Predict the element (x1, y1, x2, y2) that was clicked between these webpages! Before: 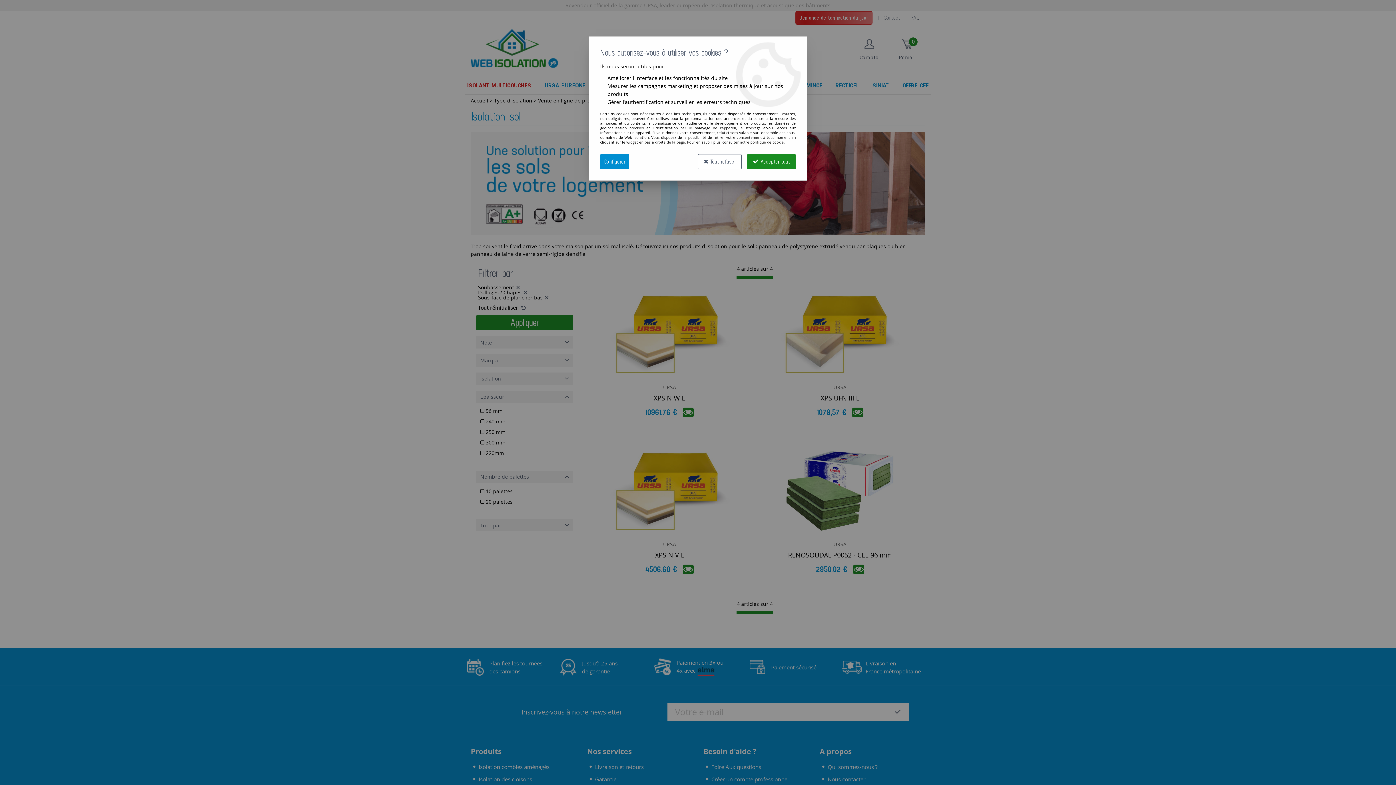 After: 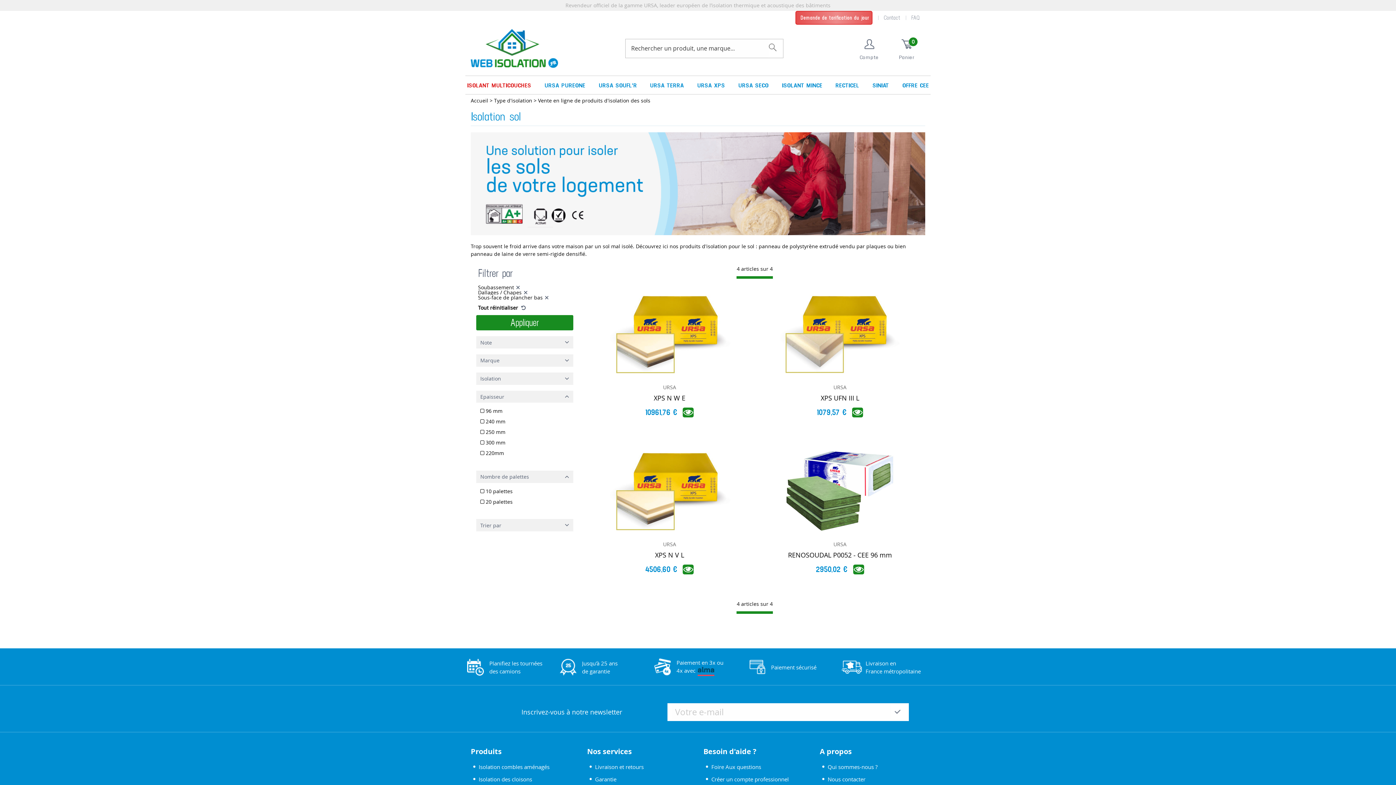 Action: bbox: (747, 154, 796, 169) label:  Accepter tout